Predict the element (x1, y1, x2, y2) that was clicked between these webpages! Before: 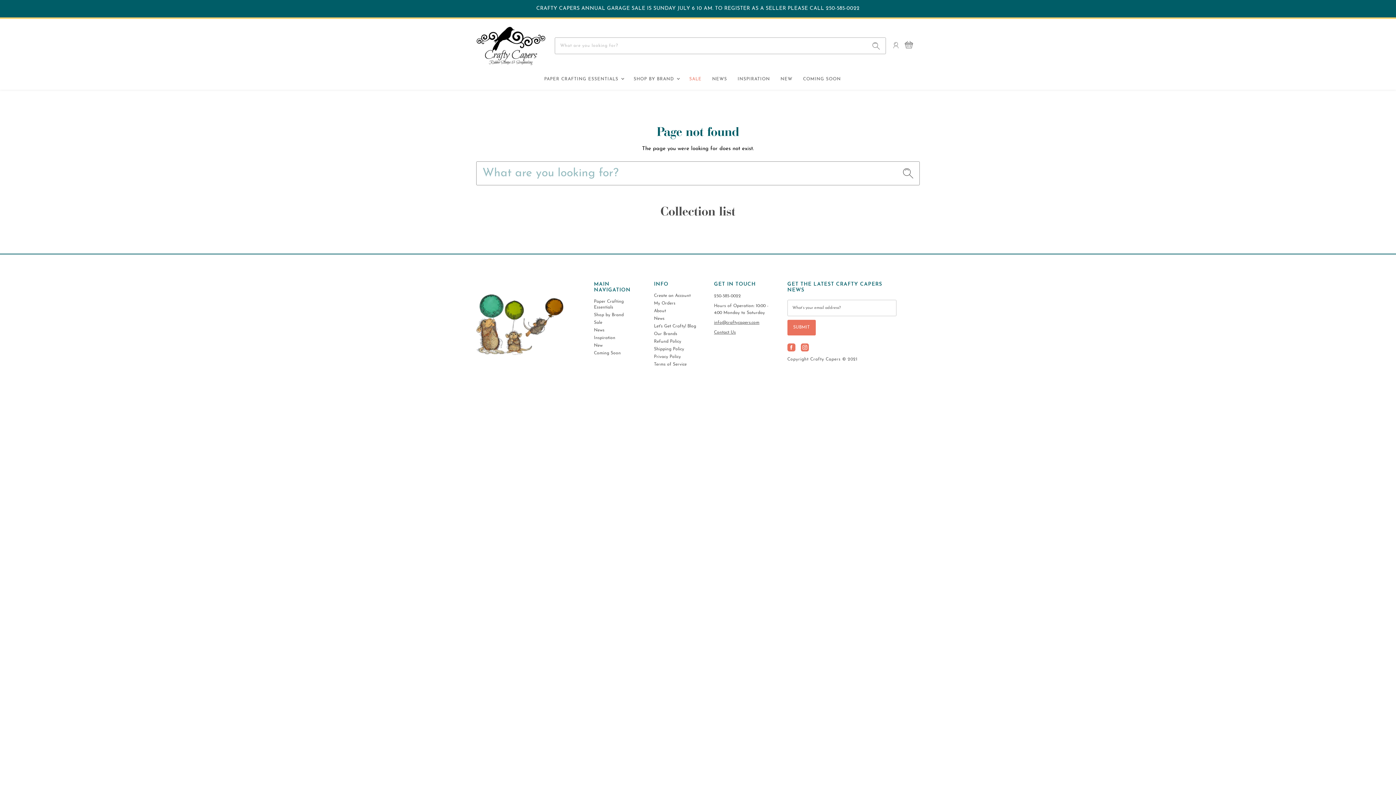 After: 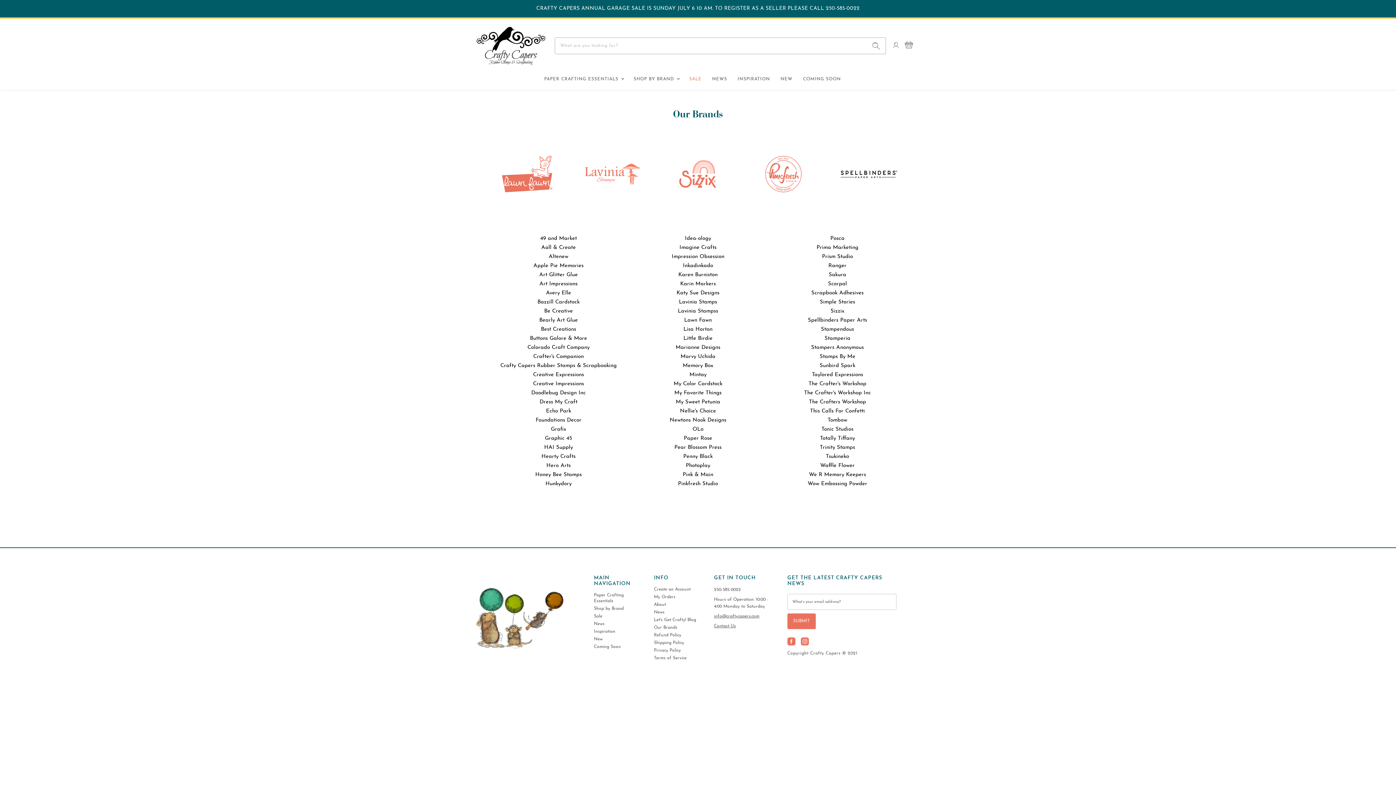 Action: bbox: (629, 72, 683, 86) label: SHOP BY BRAND 